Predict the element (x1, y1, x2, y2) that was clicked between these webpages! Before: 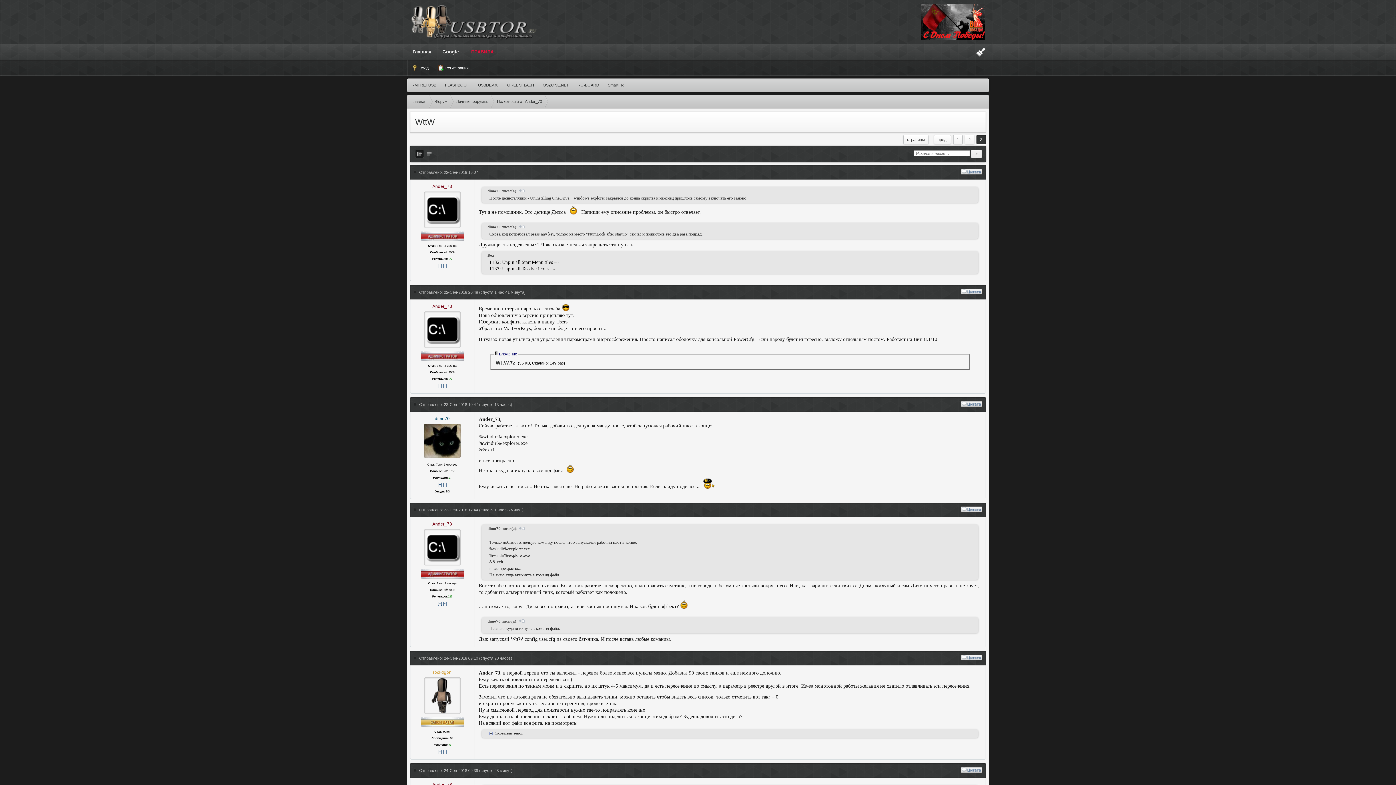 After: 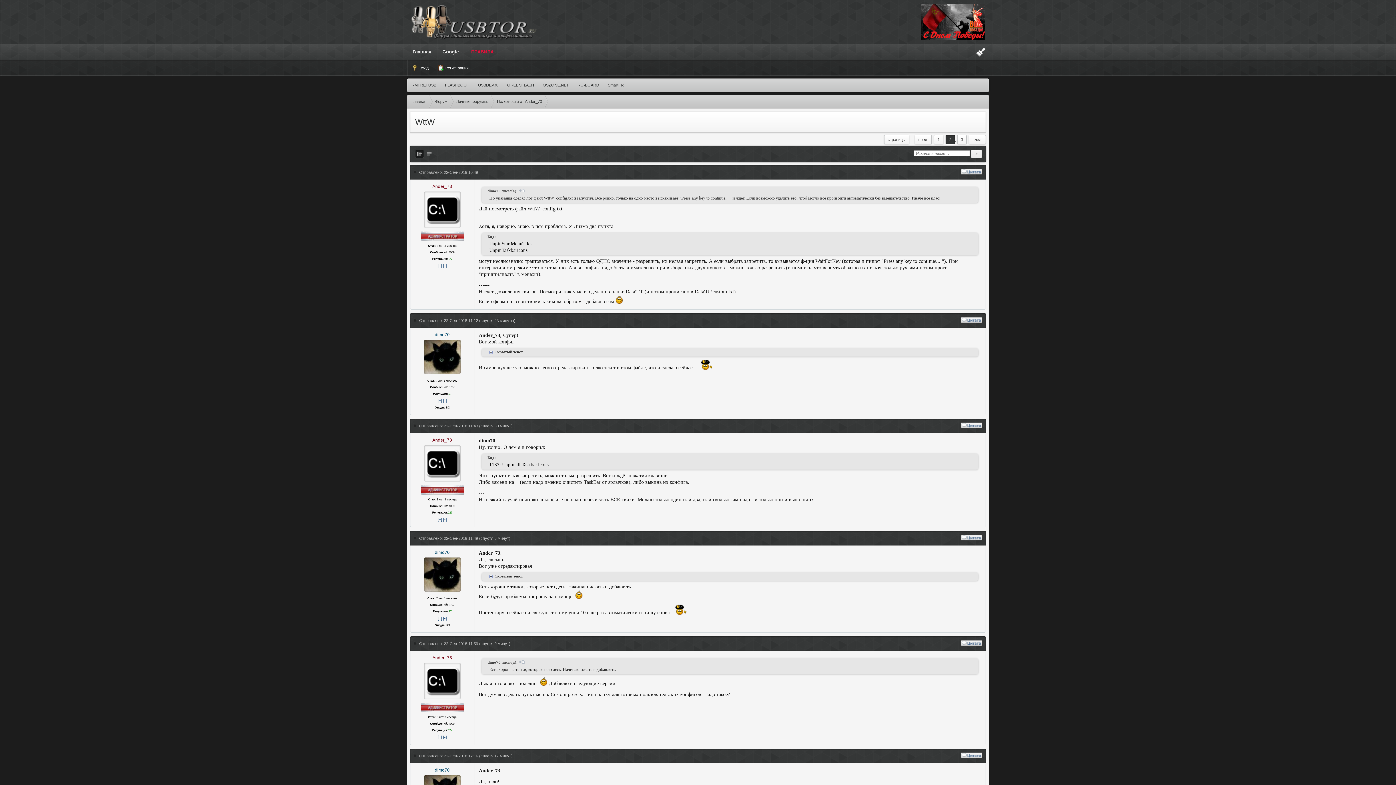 Action: bbox: (934, 134, 951, 144) label: Пред.